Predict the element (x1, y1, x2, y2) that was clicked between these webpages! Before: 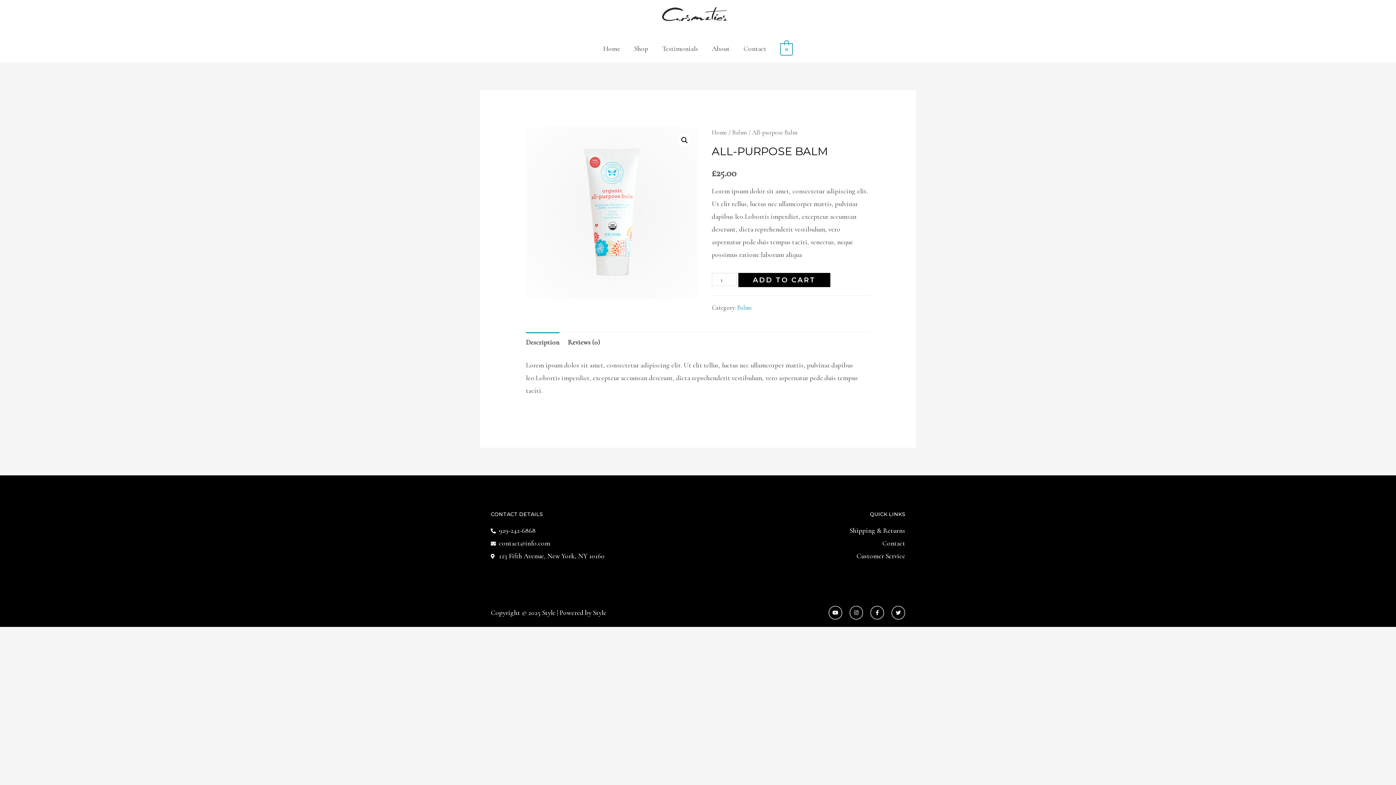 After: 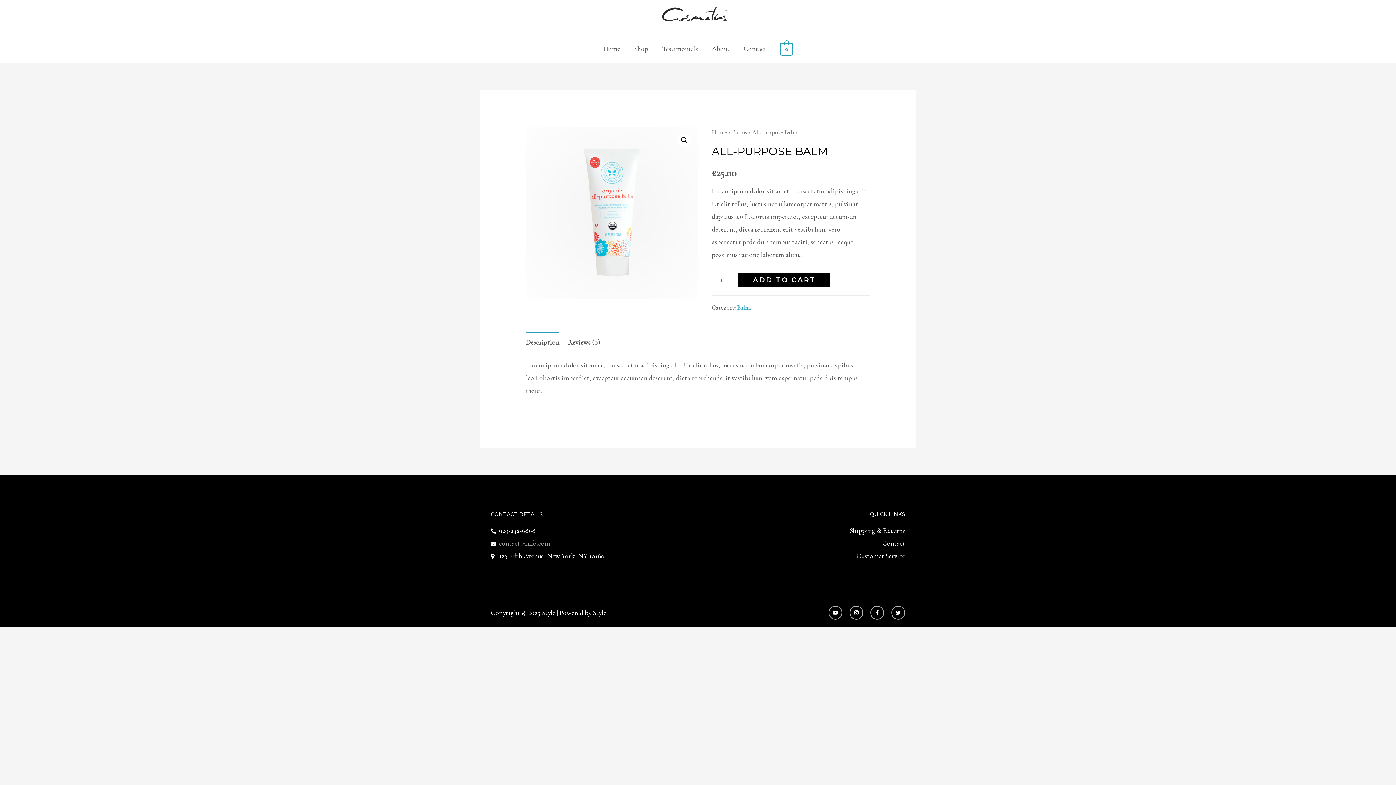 Action: label: contact@info.com bbox: (490, 537, 629, 549)